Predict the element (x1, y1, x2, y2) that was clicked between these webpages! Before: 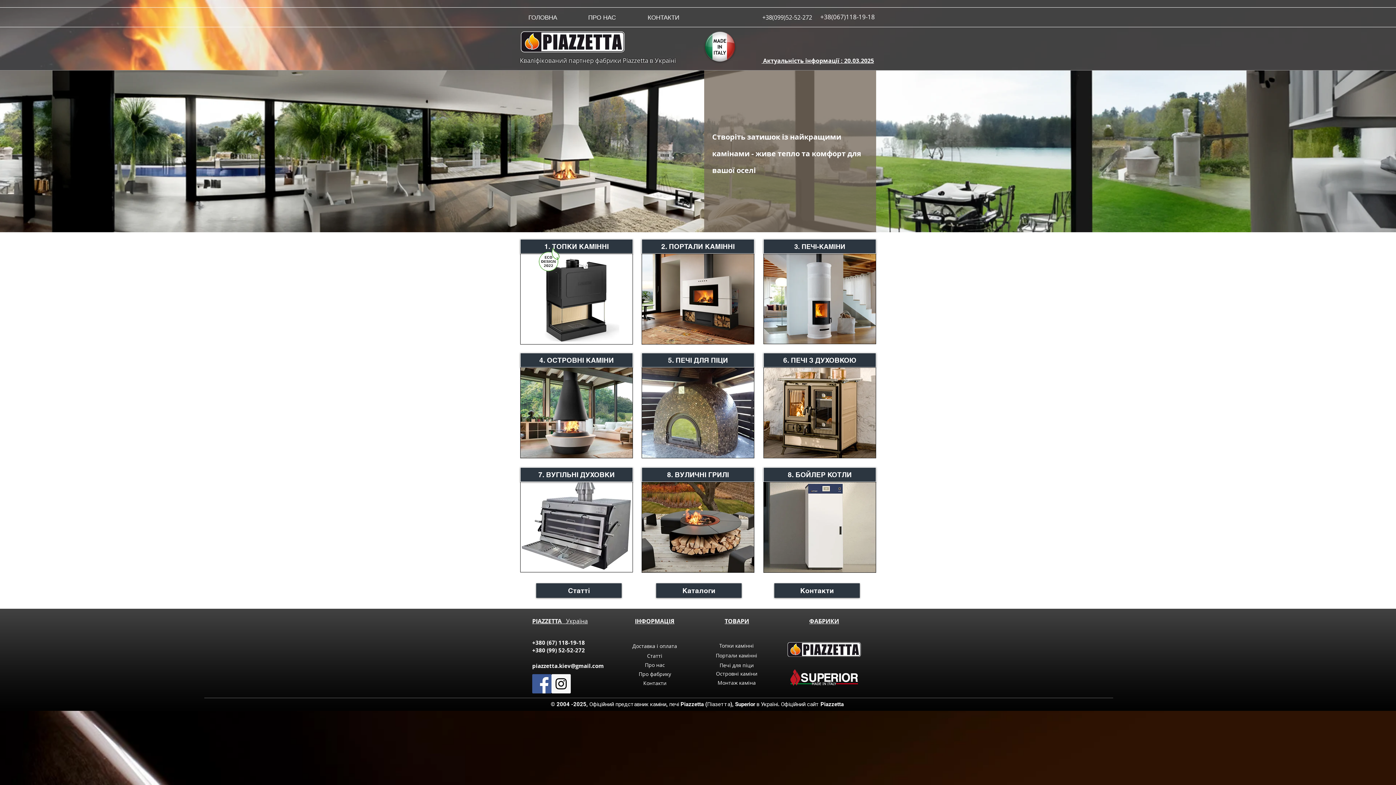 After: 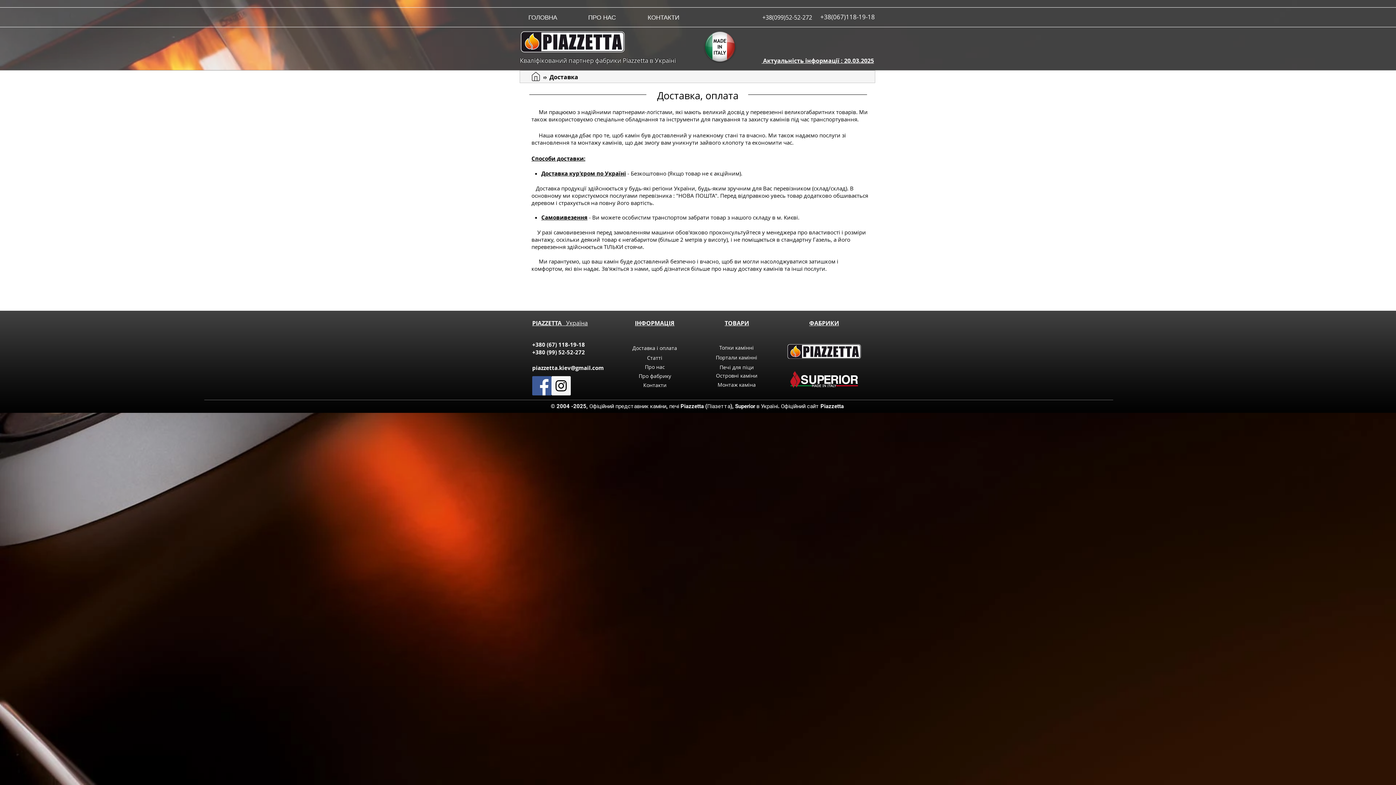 Action: bbox: (629, 641, 680, 650) label: Доставка і оплата